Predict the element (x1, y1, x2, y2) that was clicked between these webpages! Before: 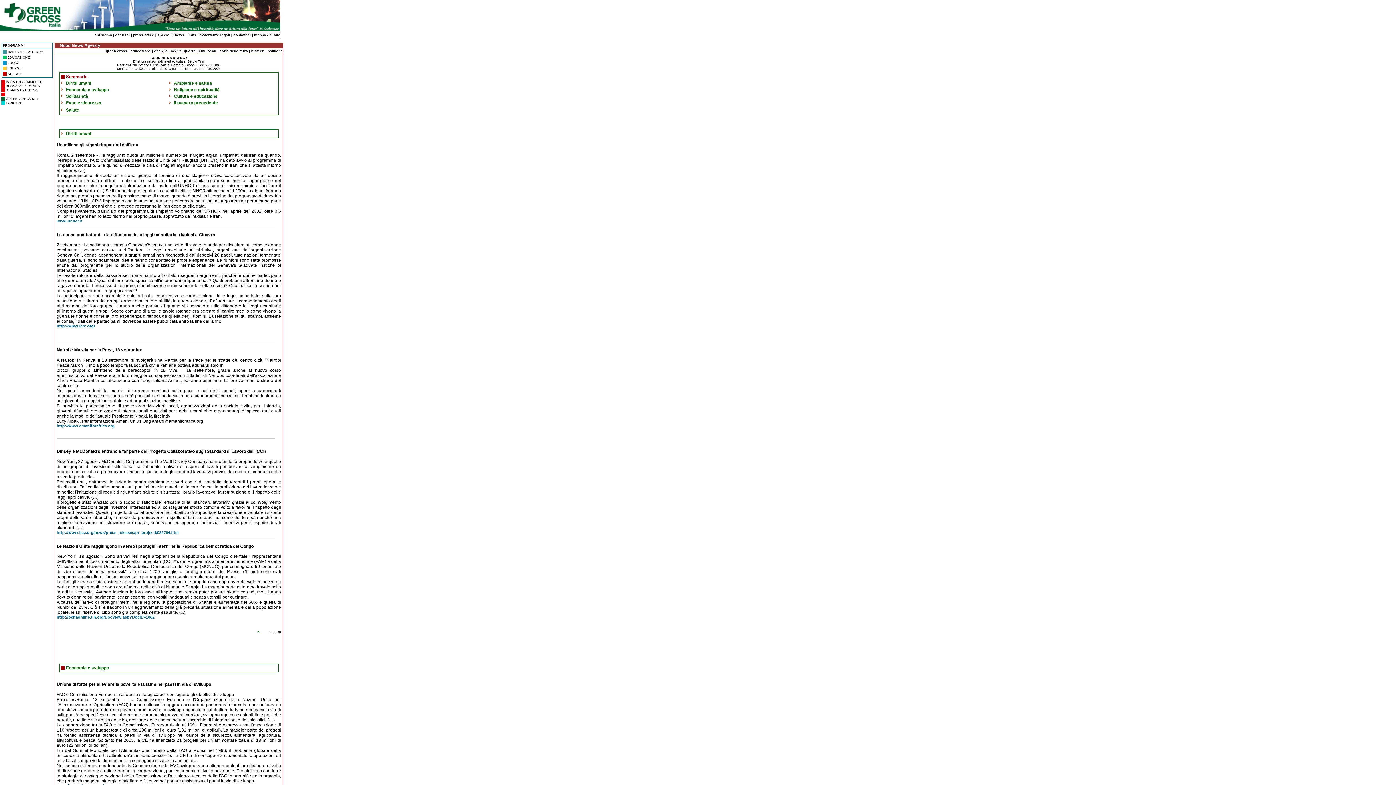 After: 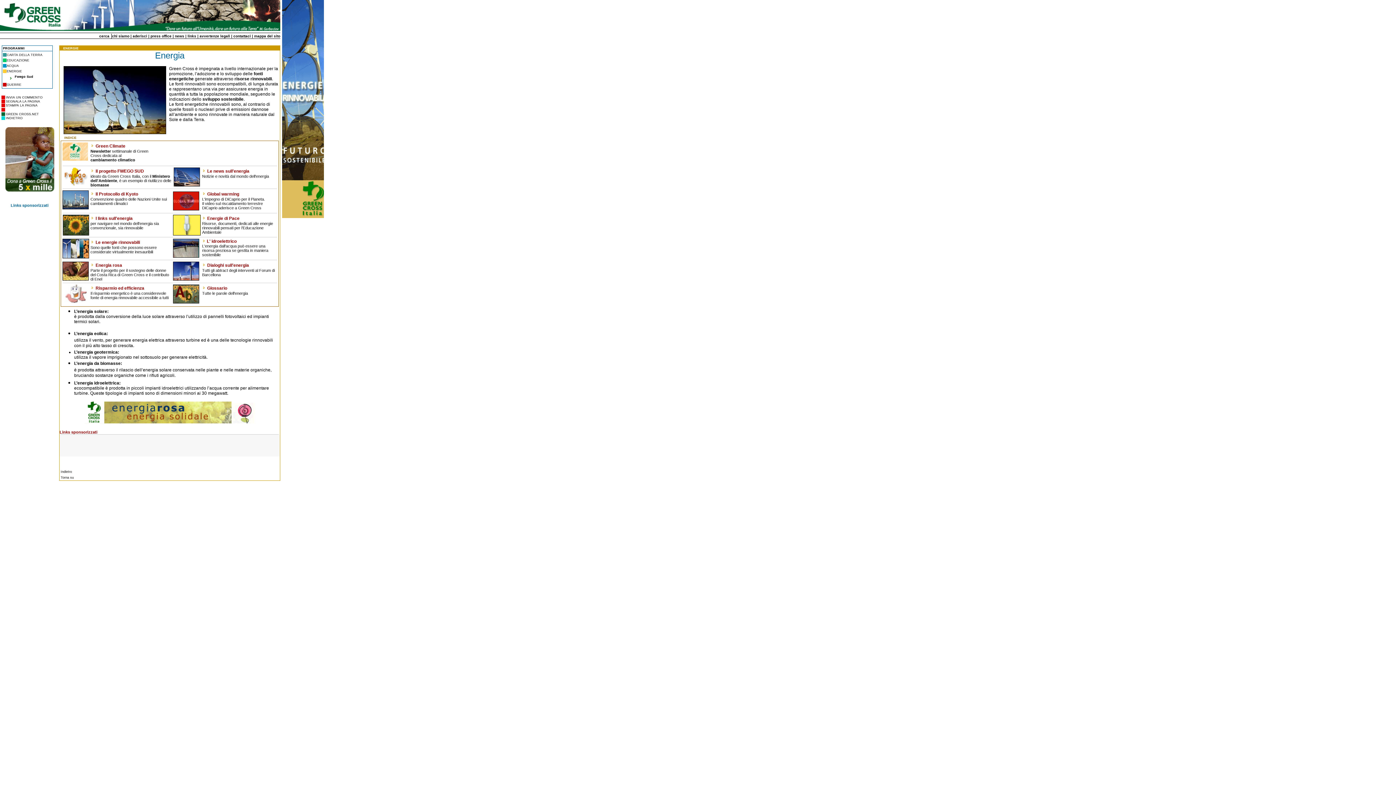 Action: bbox: (7, 66, 22, 70) label: ENERGIE